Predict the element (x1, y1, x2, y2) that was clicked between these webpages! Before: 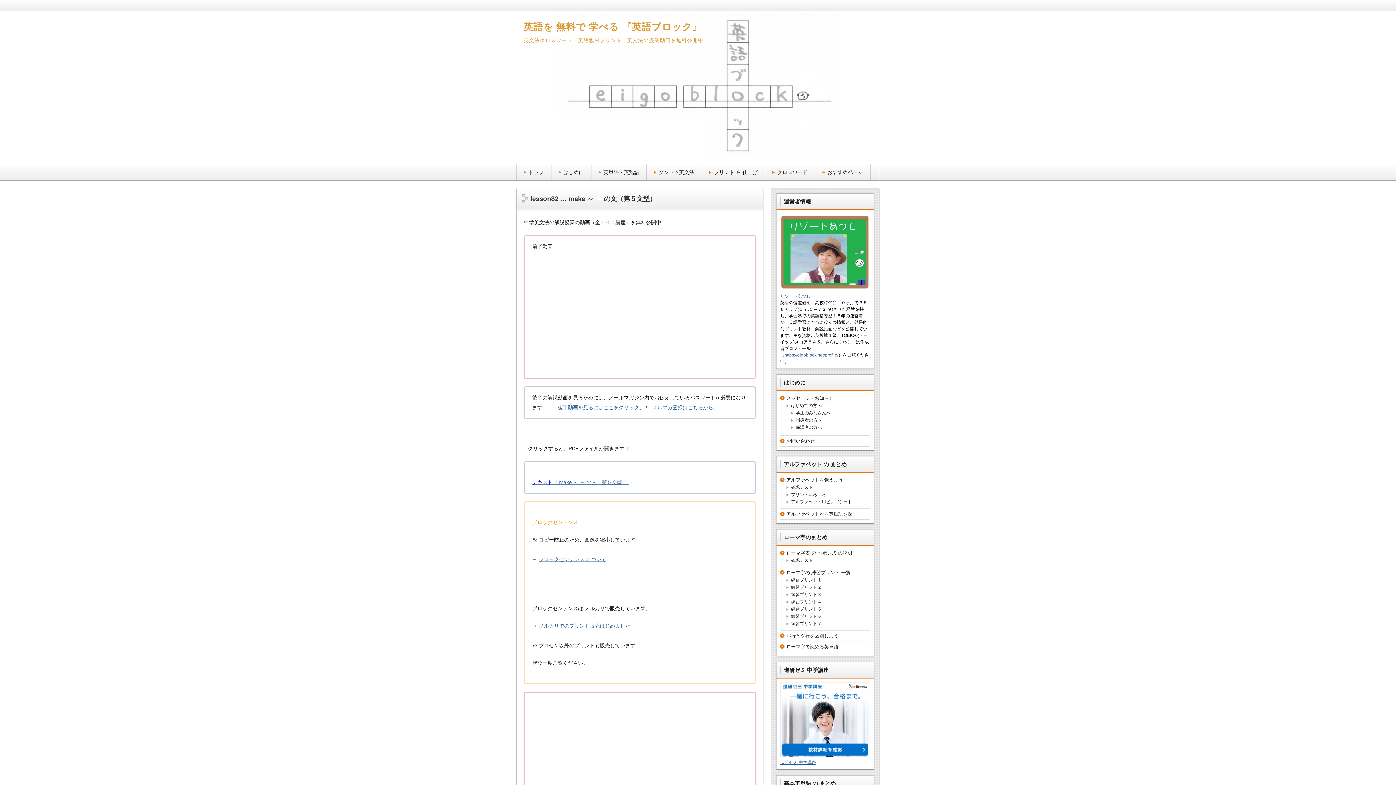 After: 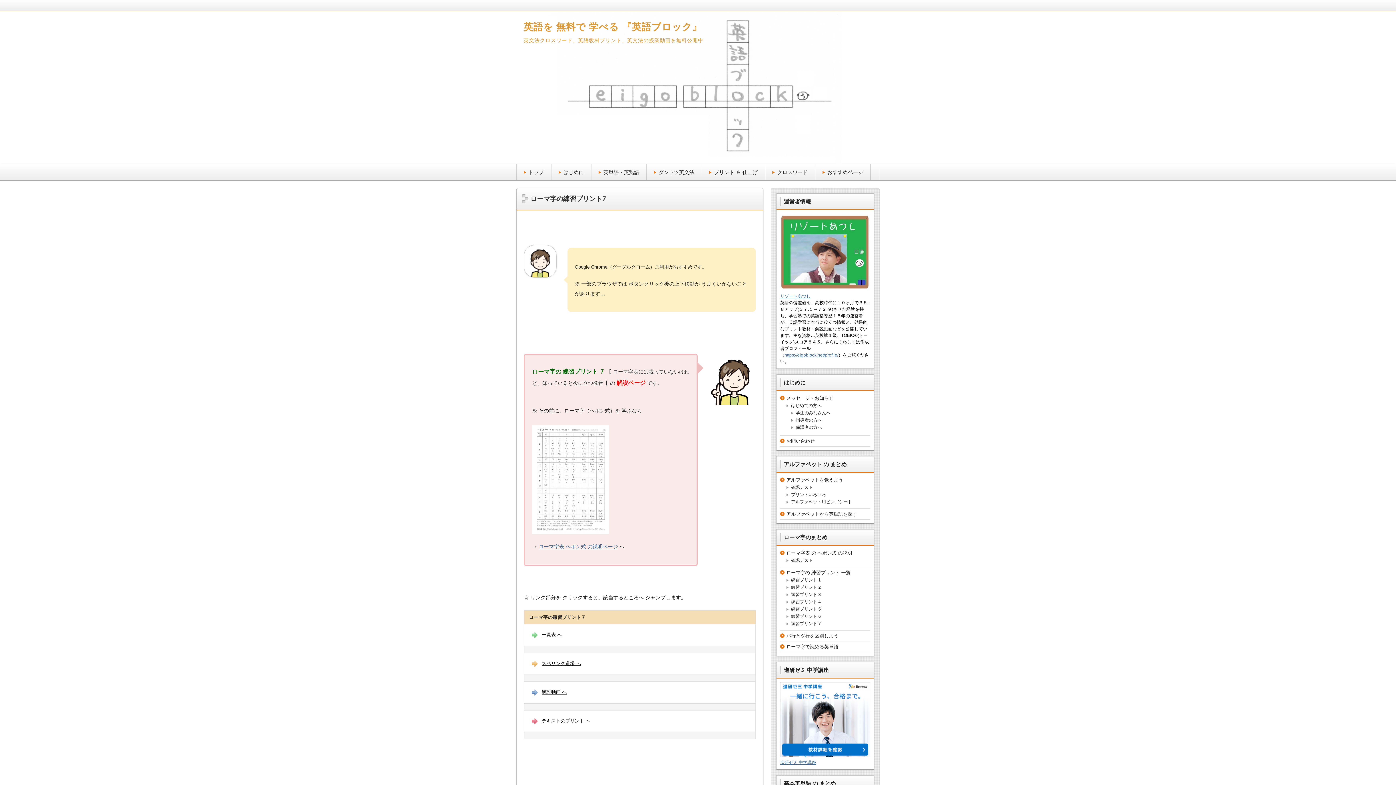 Action: label: 練習プリント 7 bbox: (791, 621, 821, 626)